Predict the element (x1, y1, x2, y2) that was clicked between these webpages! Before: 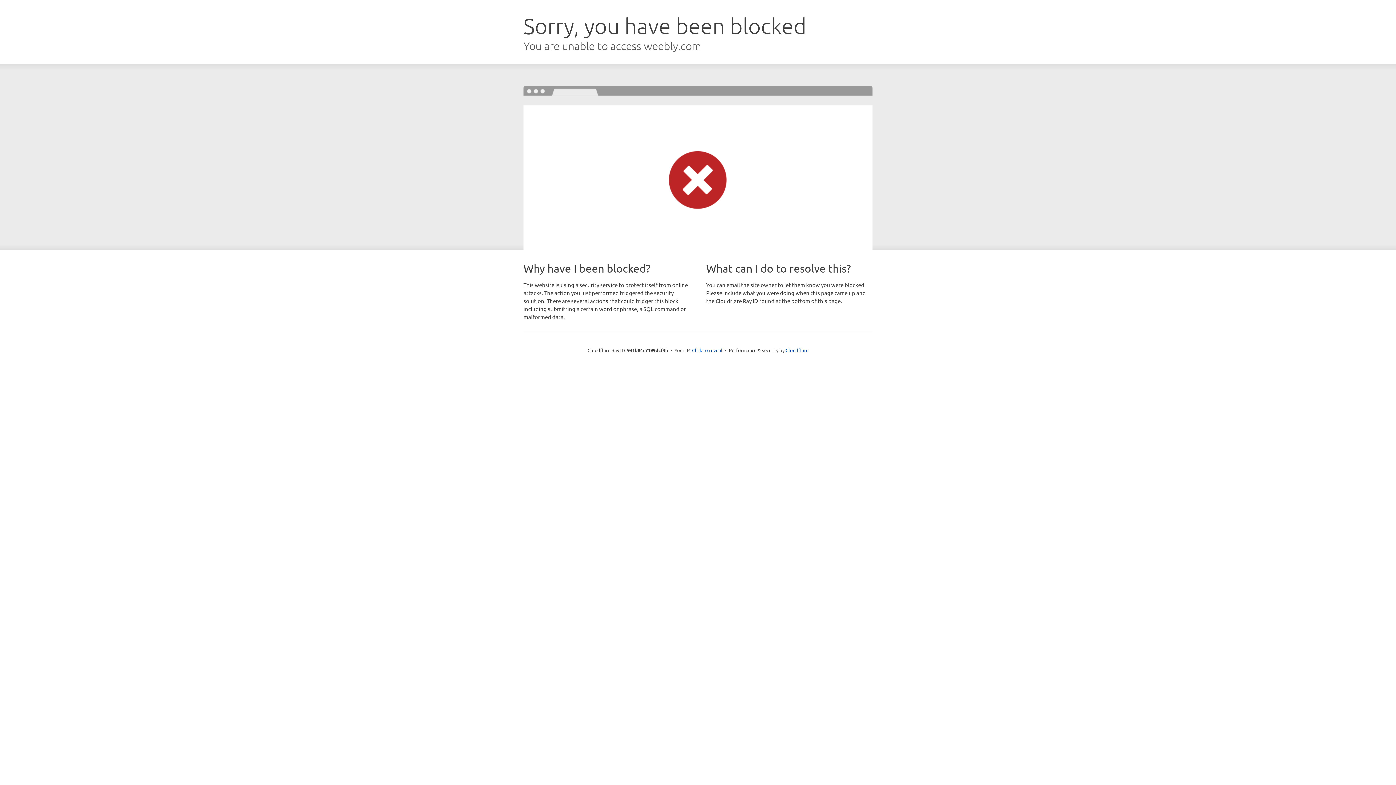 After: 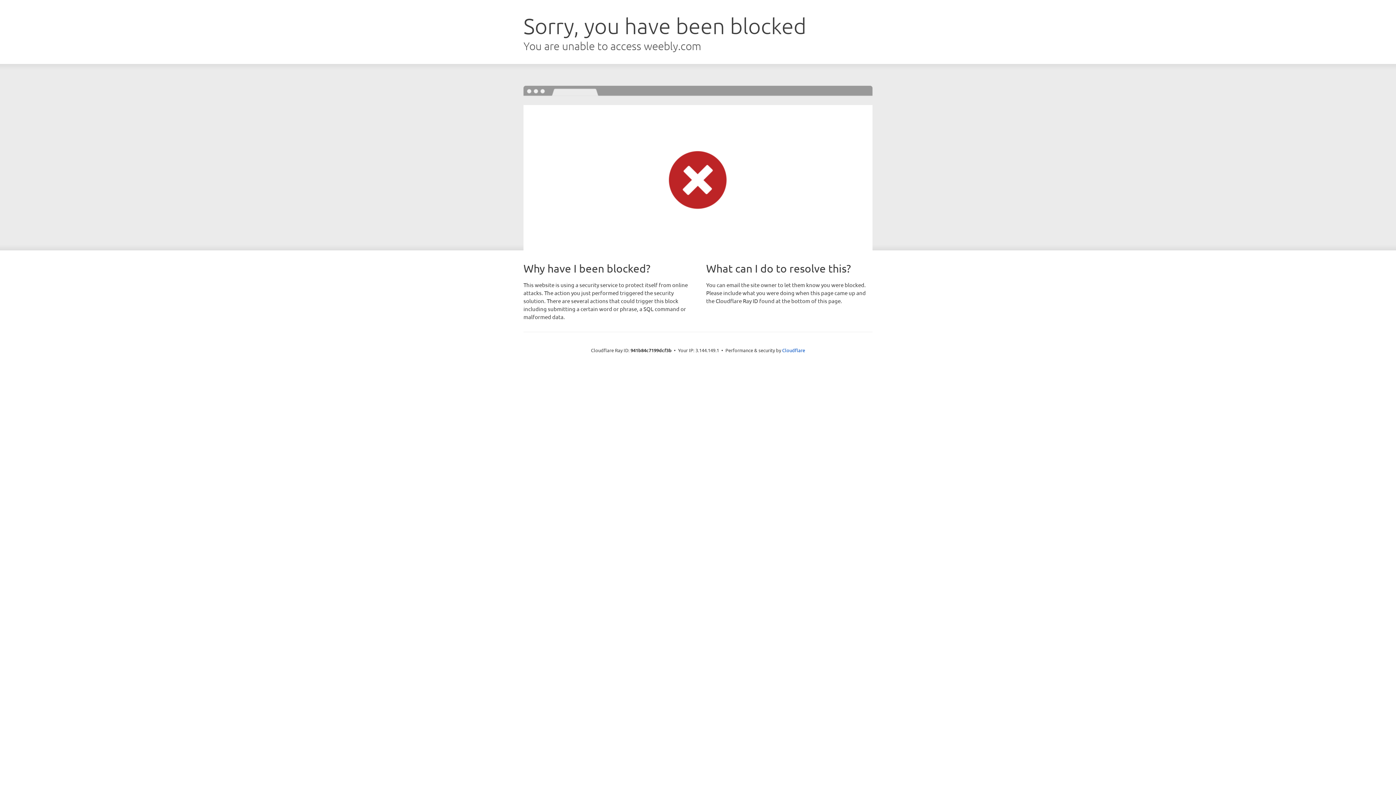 Action: label: Click to reveal bbox: (692, 346, 722, 353)